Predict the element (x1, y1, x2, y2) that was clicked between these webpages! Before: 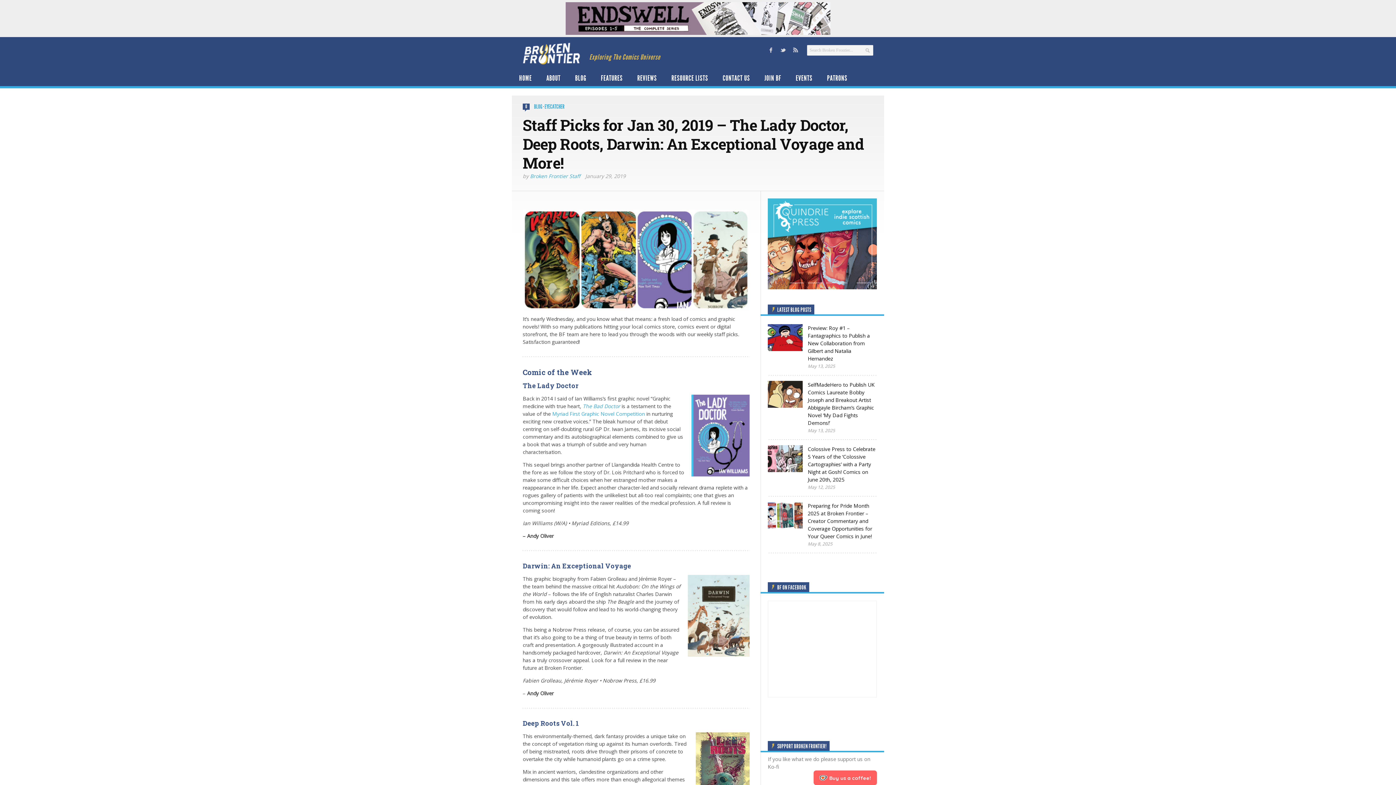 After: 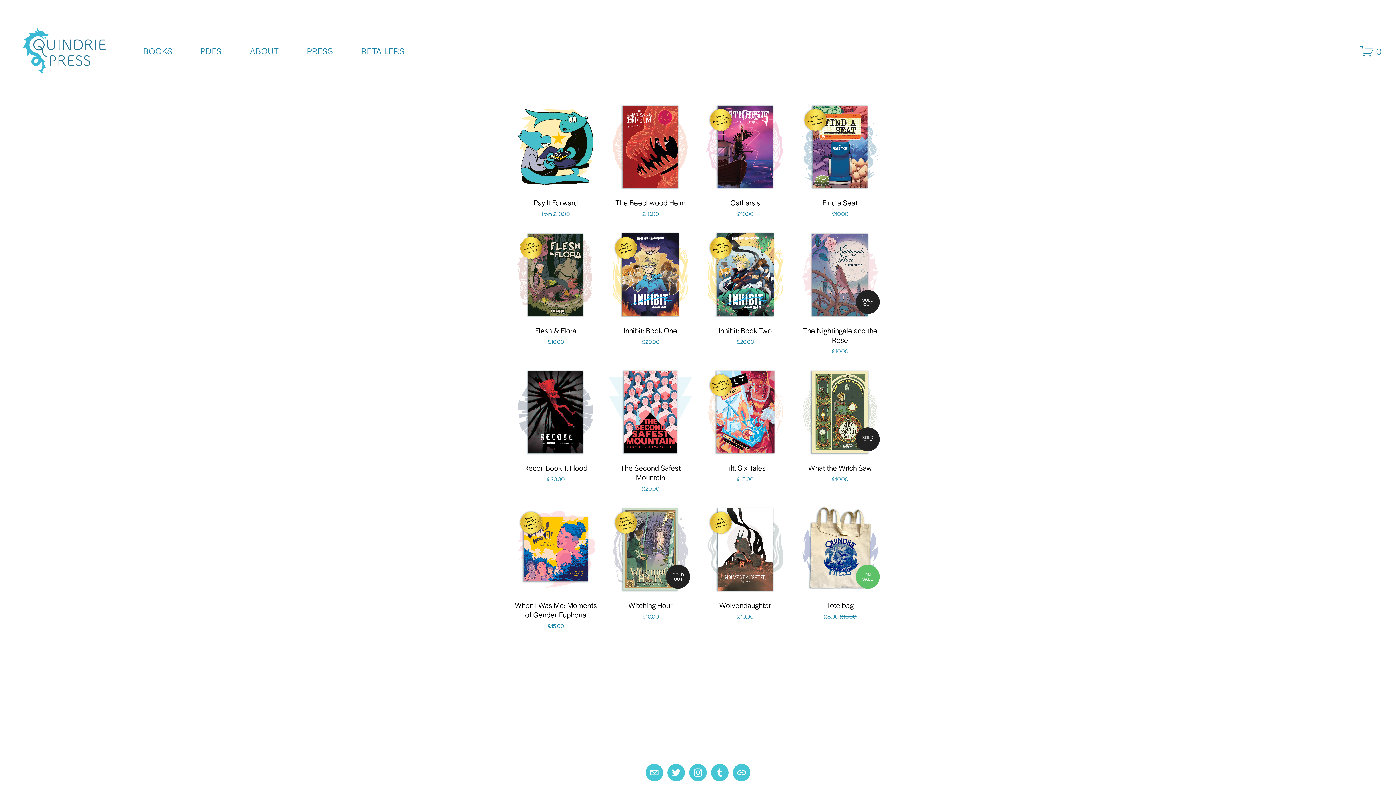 Action: bbox: (768, 284, 877, 290)